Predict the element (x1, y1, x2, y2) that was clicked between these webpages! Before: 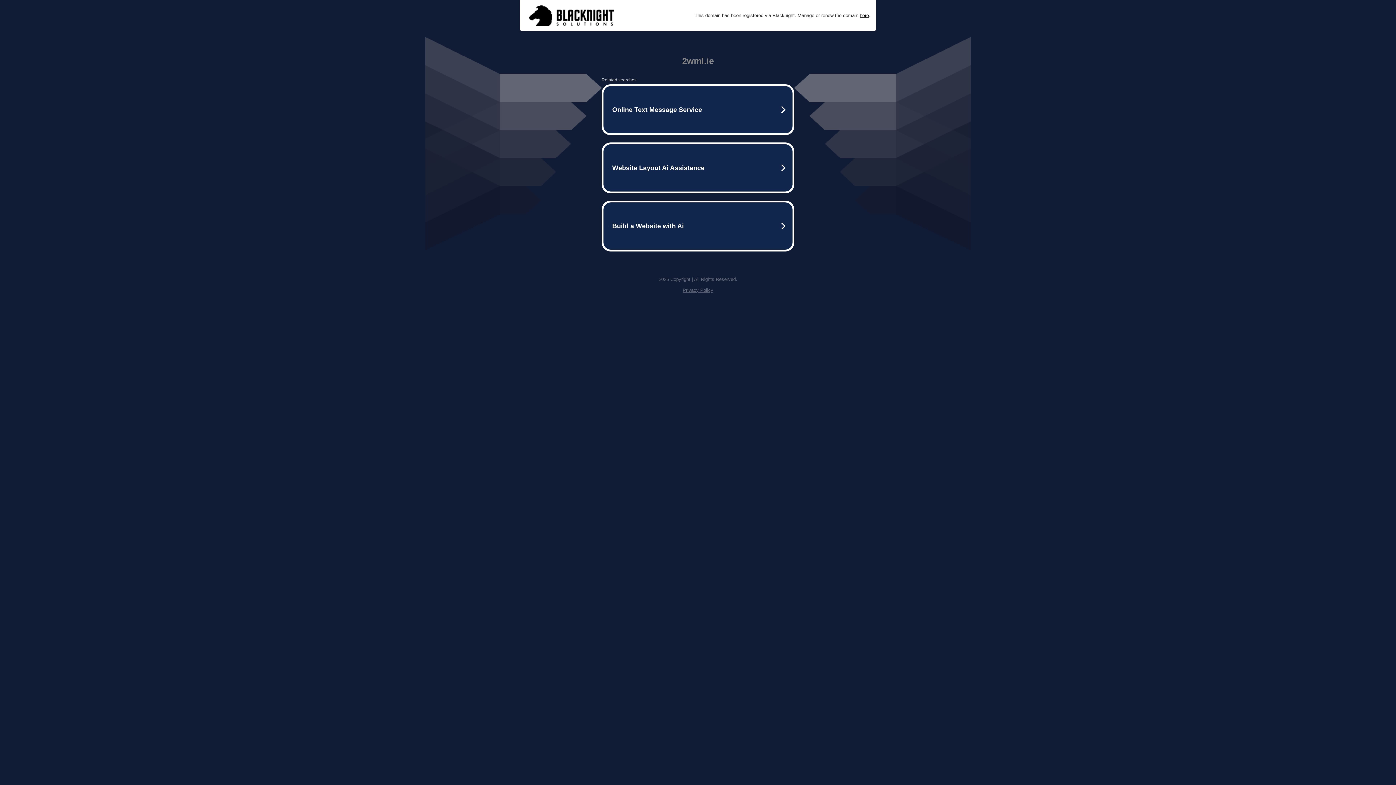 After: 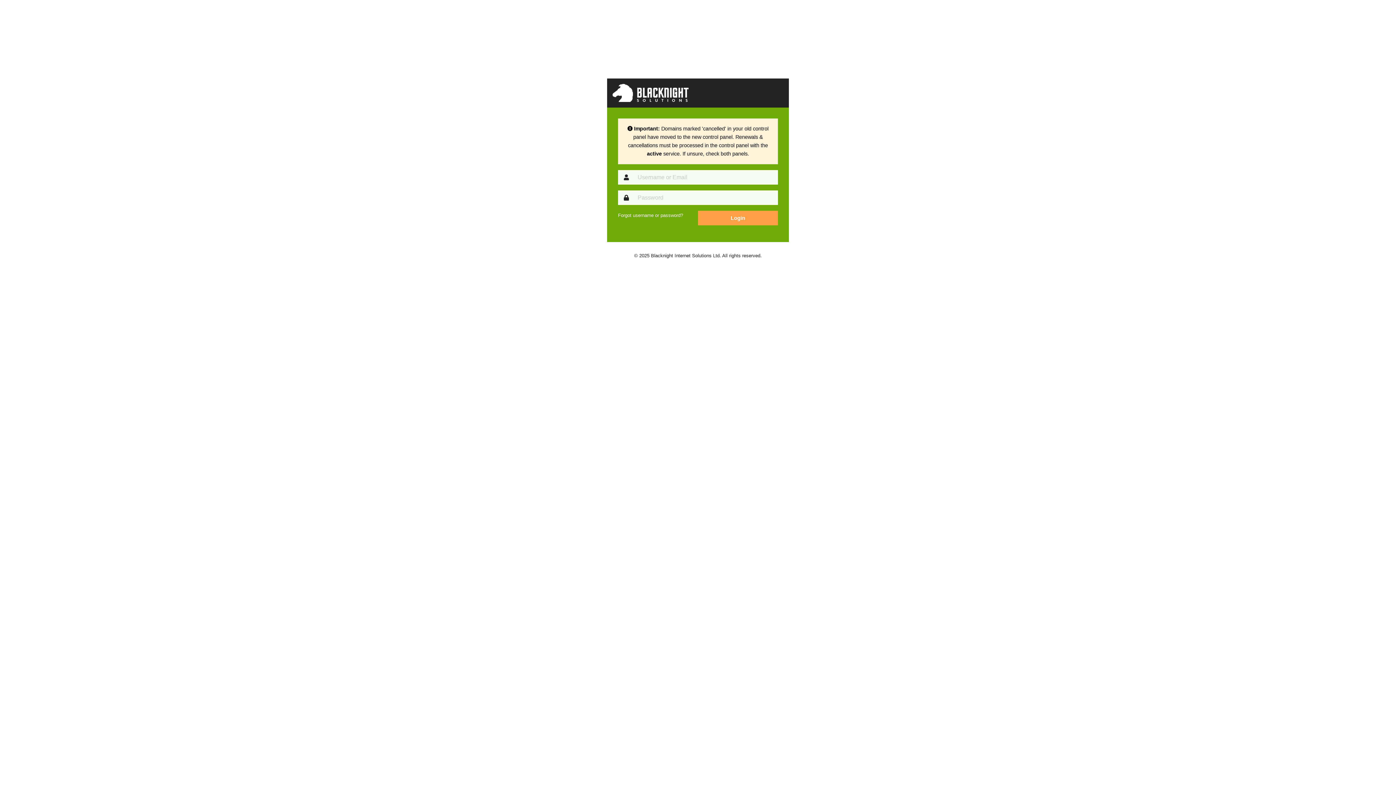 Action: label: here bbox: (860, 12, 869, 18)